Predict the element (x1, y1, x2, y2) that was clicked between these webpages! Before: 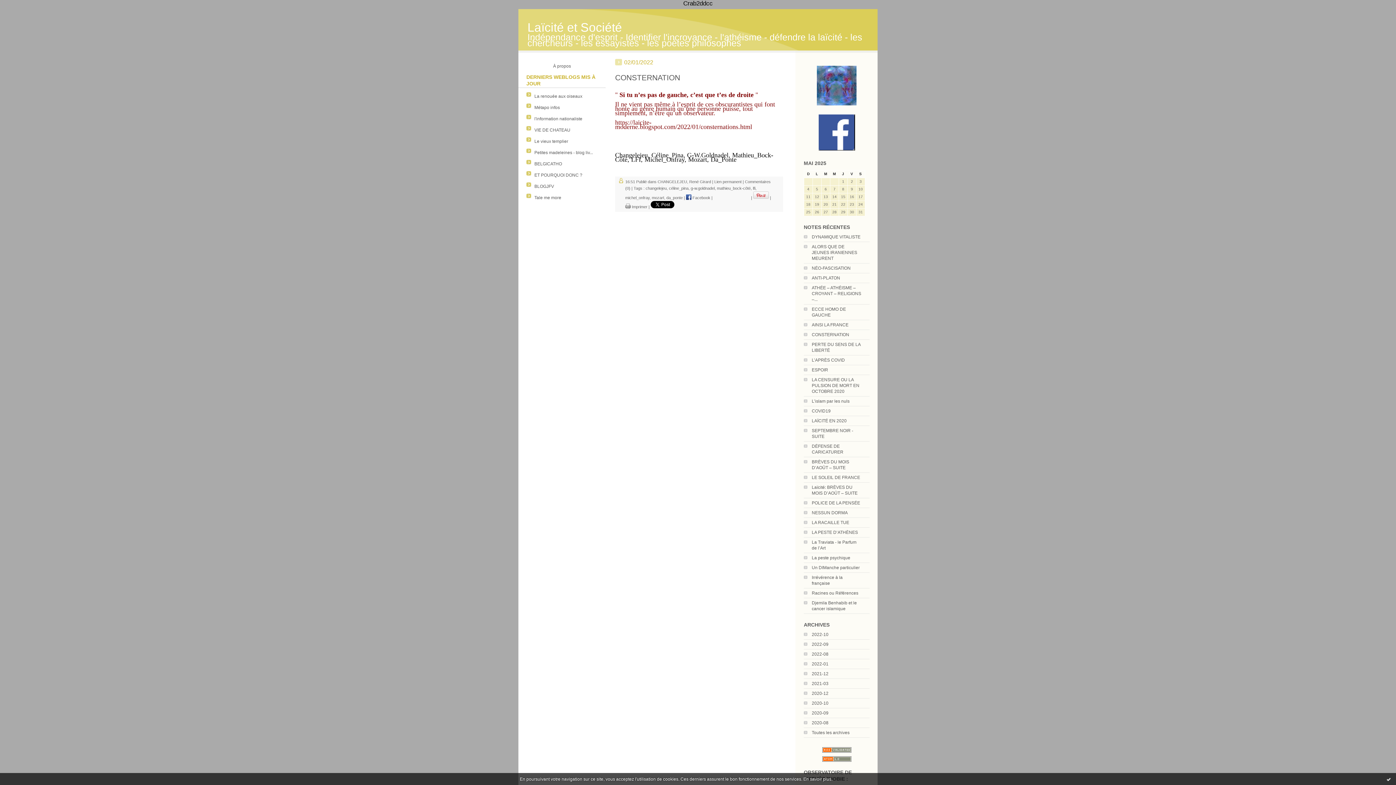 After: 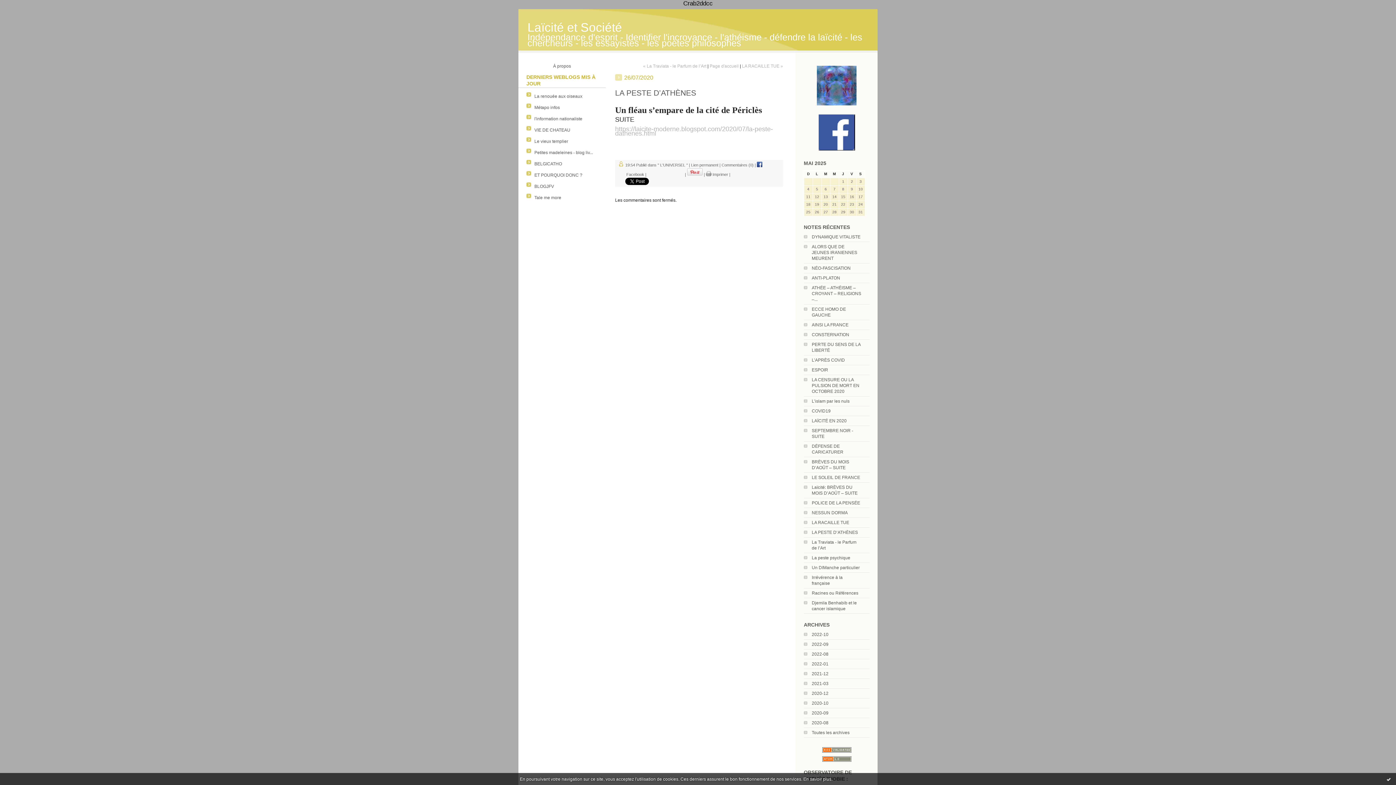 Action: label: LA PESTE D’ATHÈNES bbox: (812, 530, 858, 535)